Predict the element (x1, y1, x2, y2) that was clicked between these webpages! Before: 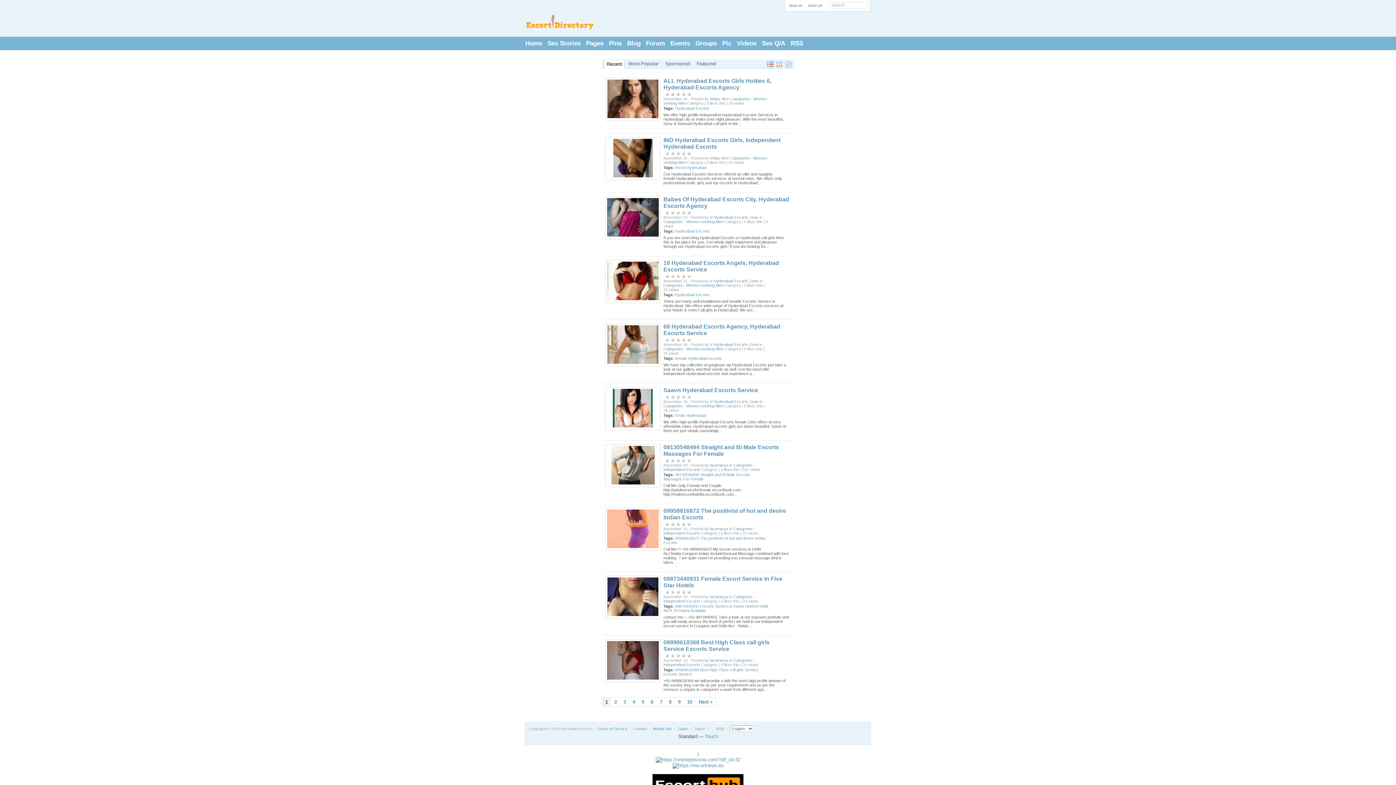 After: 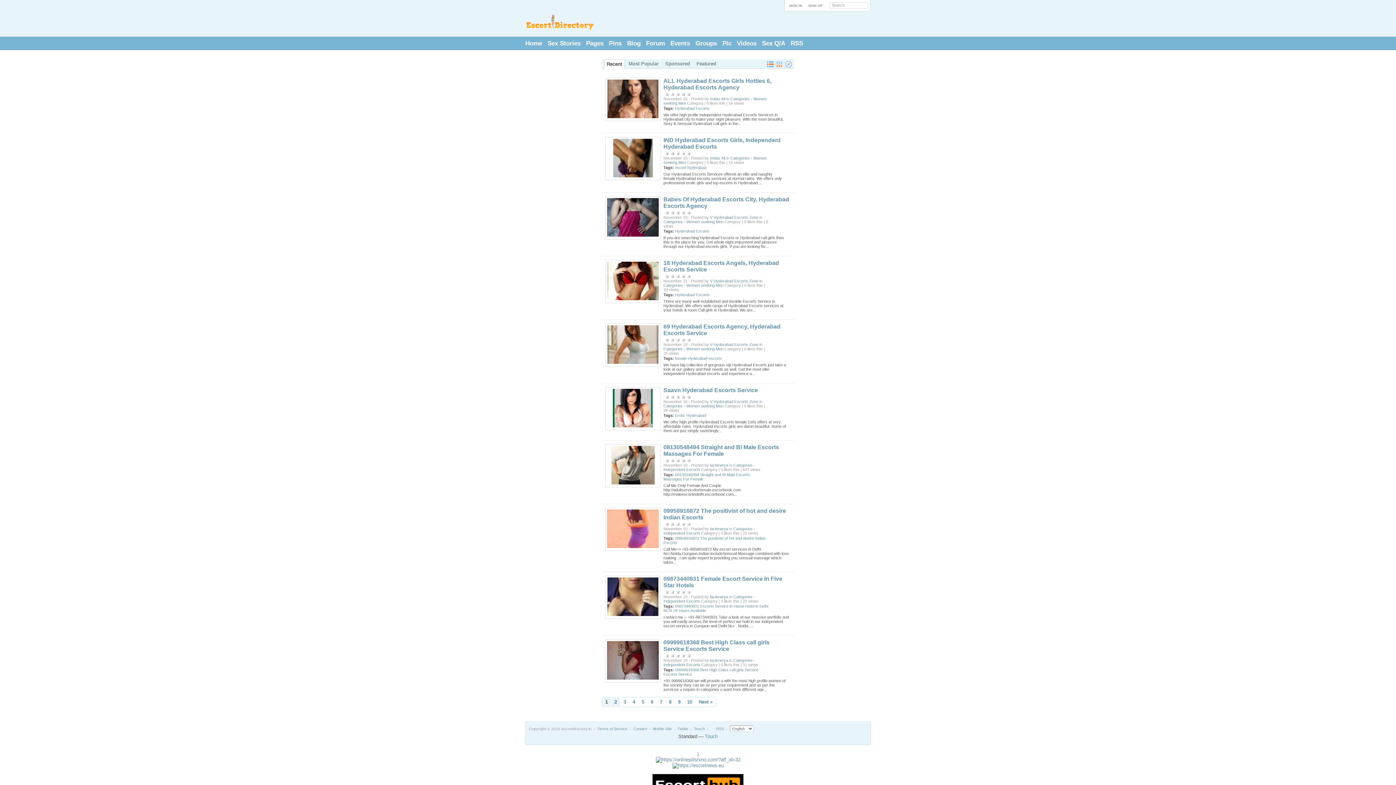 Action: label: 2 bbox: (611, 698, 620, 706)